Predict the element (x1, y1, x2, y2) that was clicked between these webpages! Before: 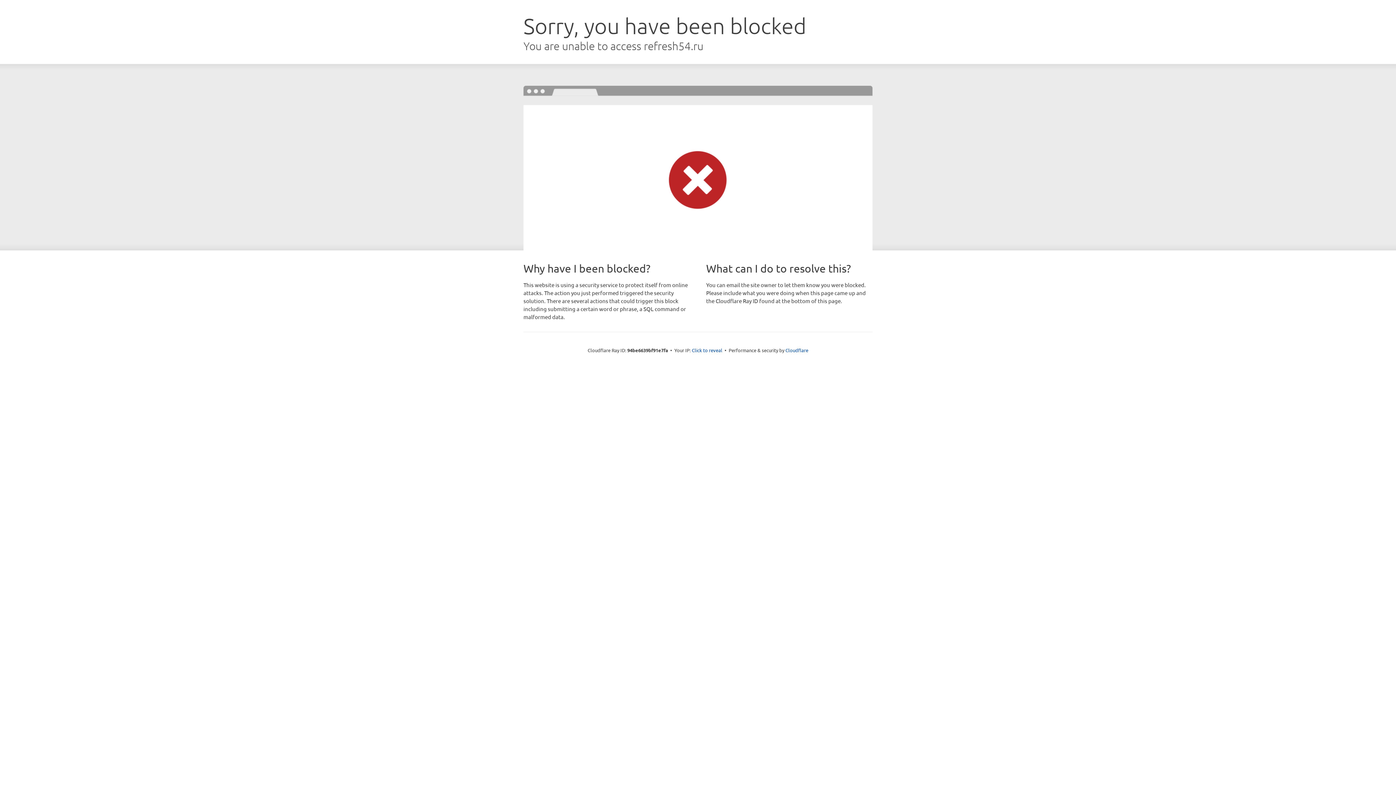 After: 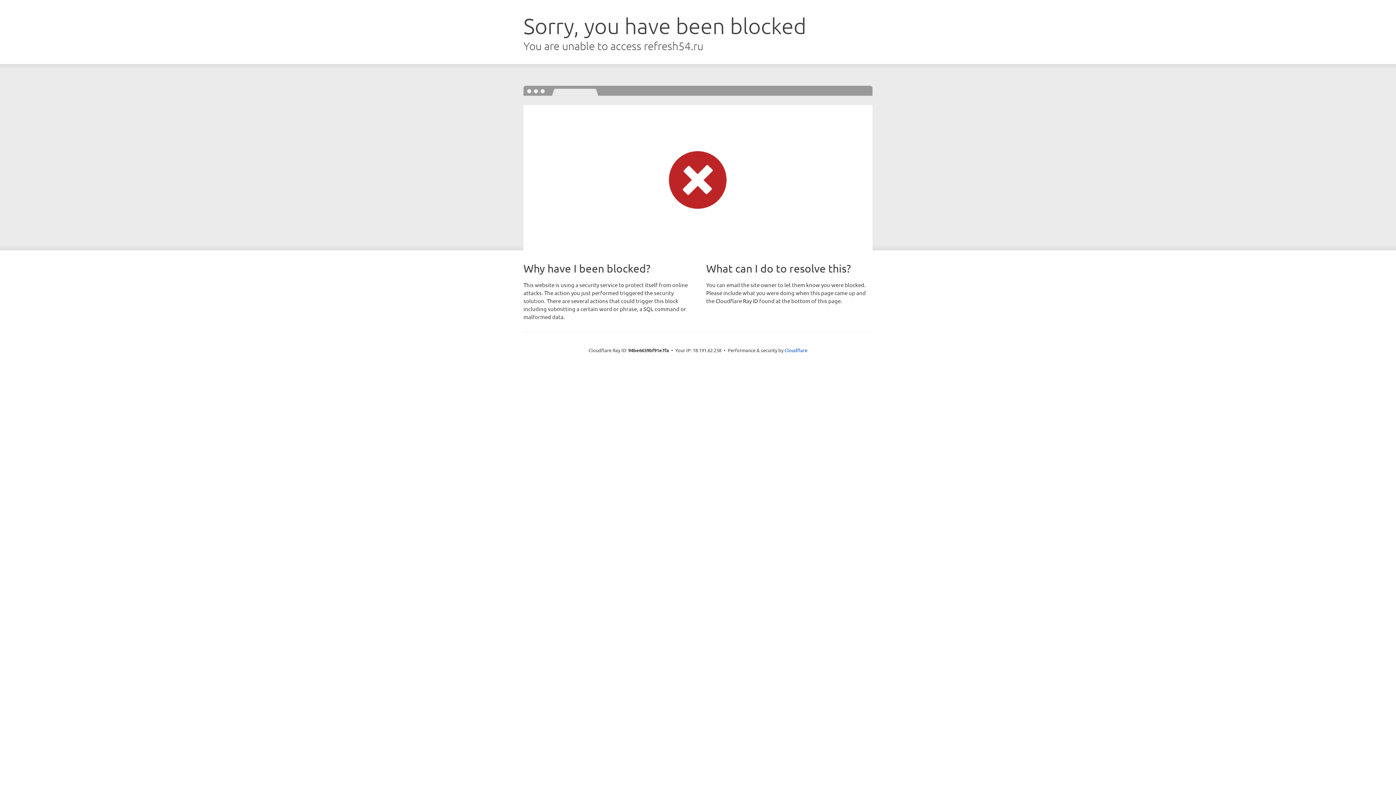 Action: label: Click to reveal bbox: (692, 346, 722, 353)